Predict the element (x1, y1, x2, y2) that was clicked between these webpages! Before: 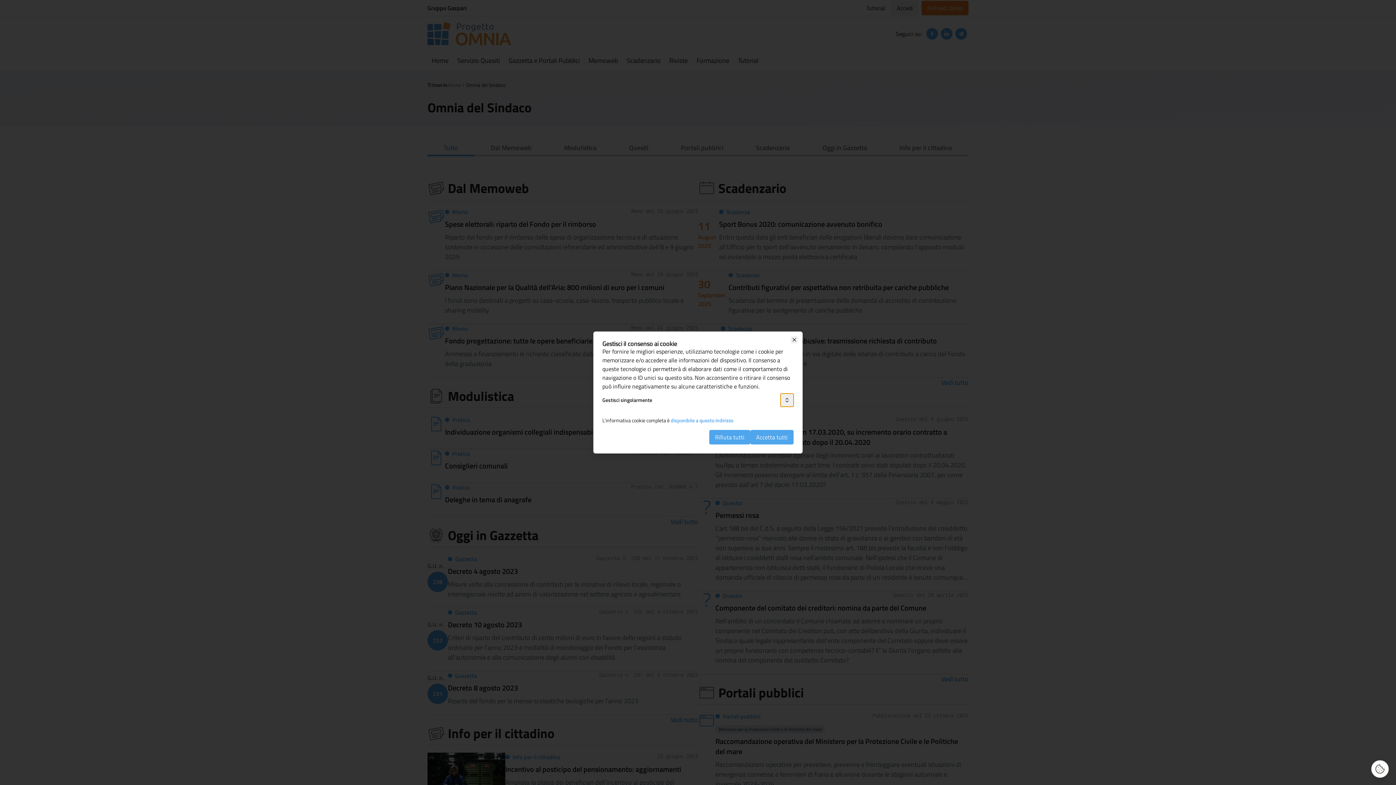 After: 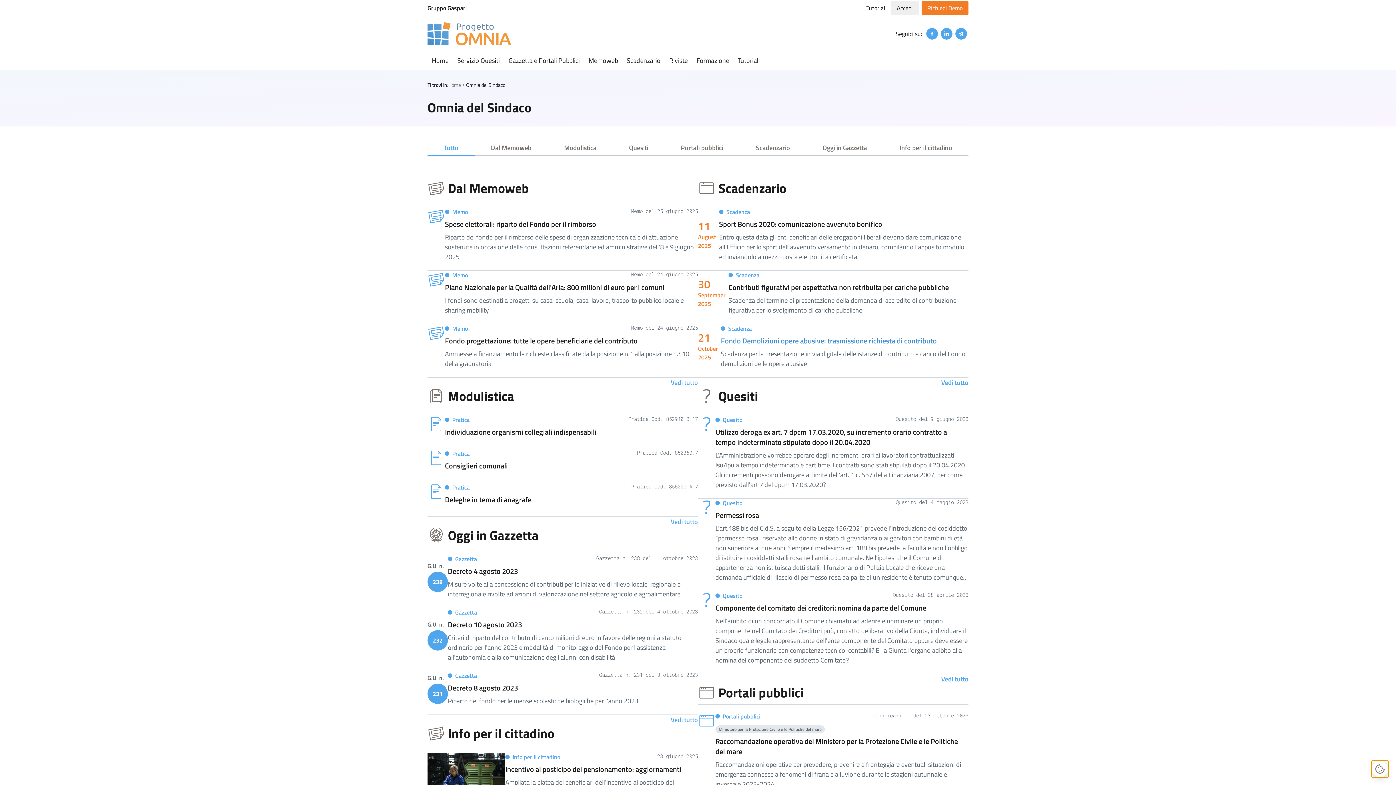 Action: label: Close bbox: (790, 336, 798, 343)